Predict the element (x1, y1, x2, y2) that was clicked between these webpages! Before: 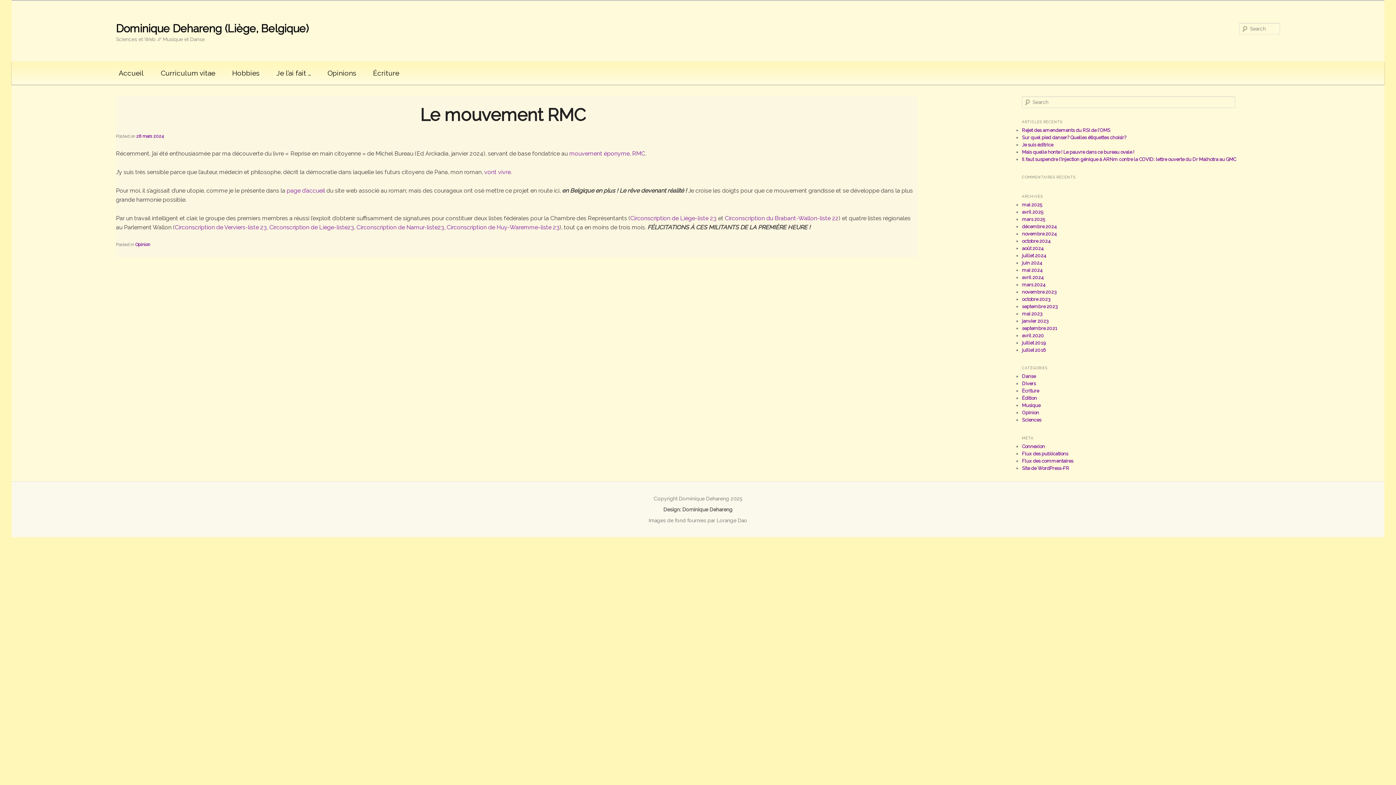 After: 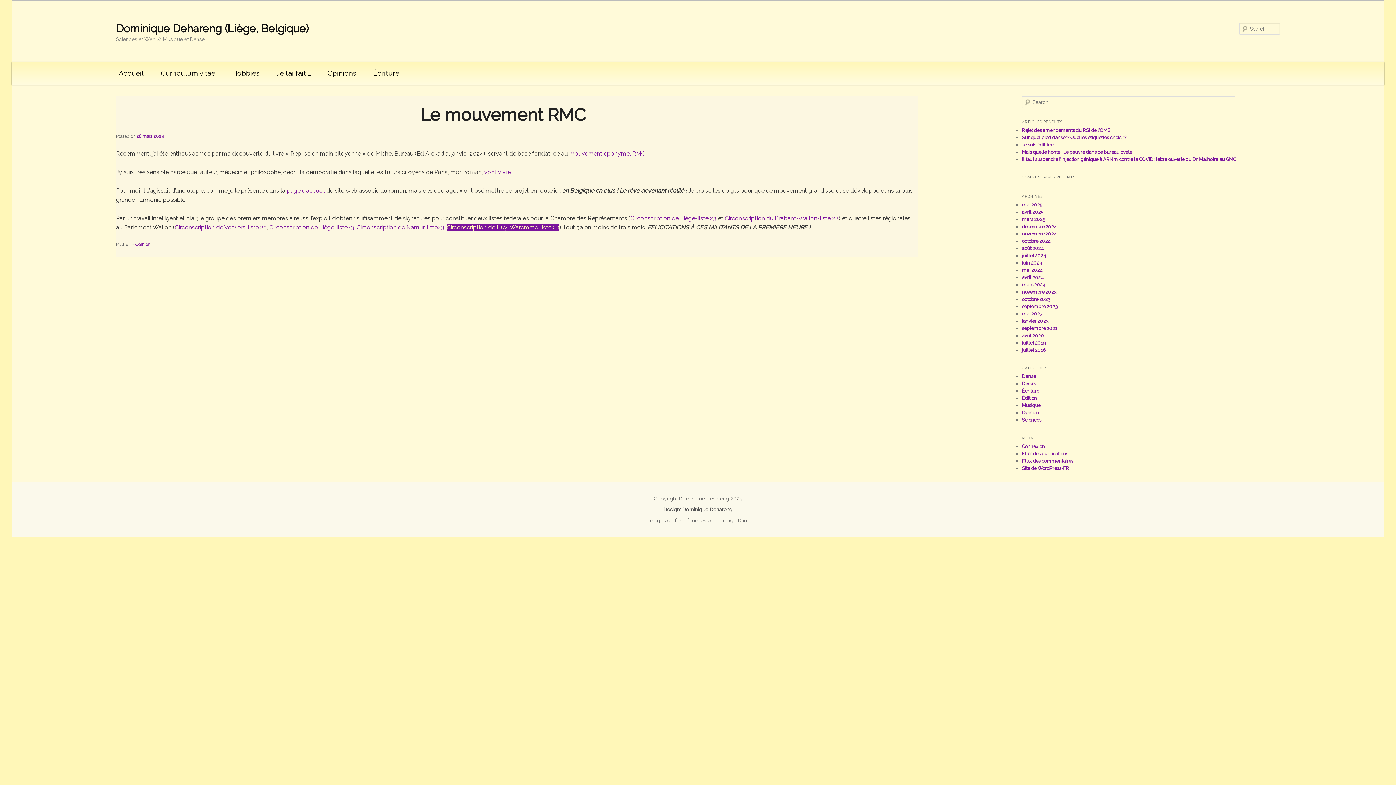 Action: bbox: (446, 224, 559, 230) label: Circonscription de Huy-Waremme-liste 23